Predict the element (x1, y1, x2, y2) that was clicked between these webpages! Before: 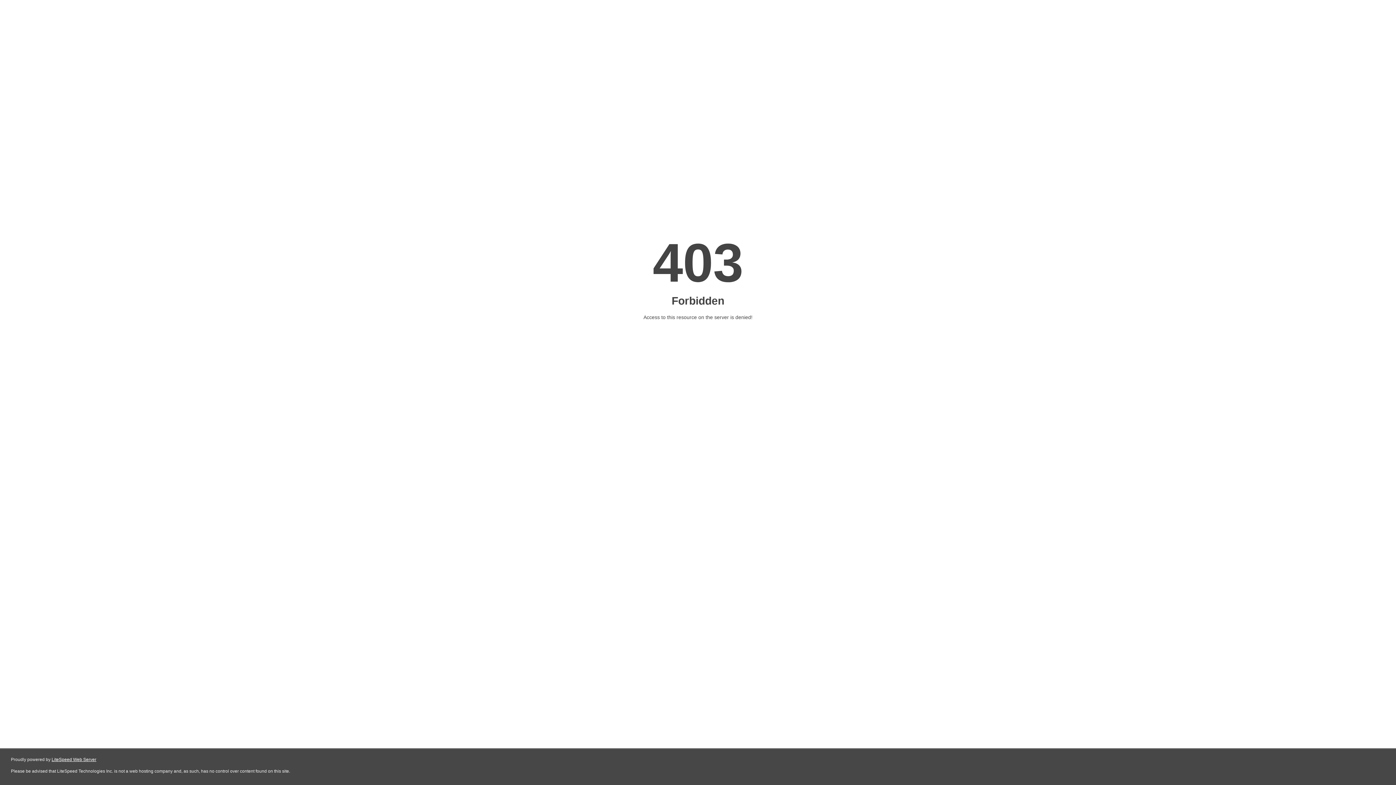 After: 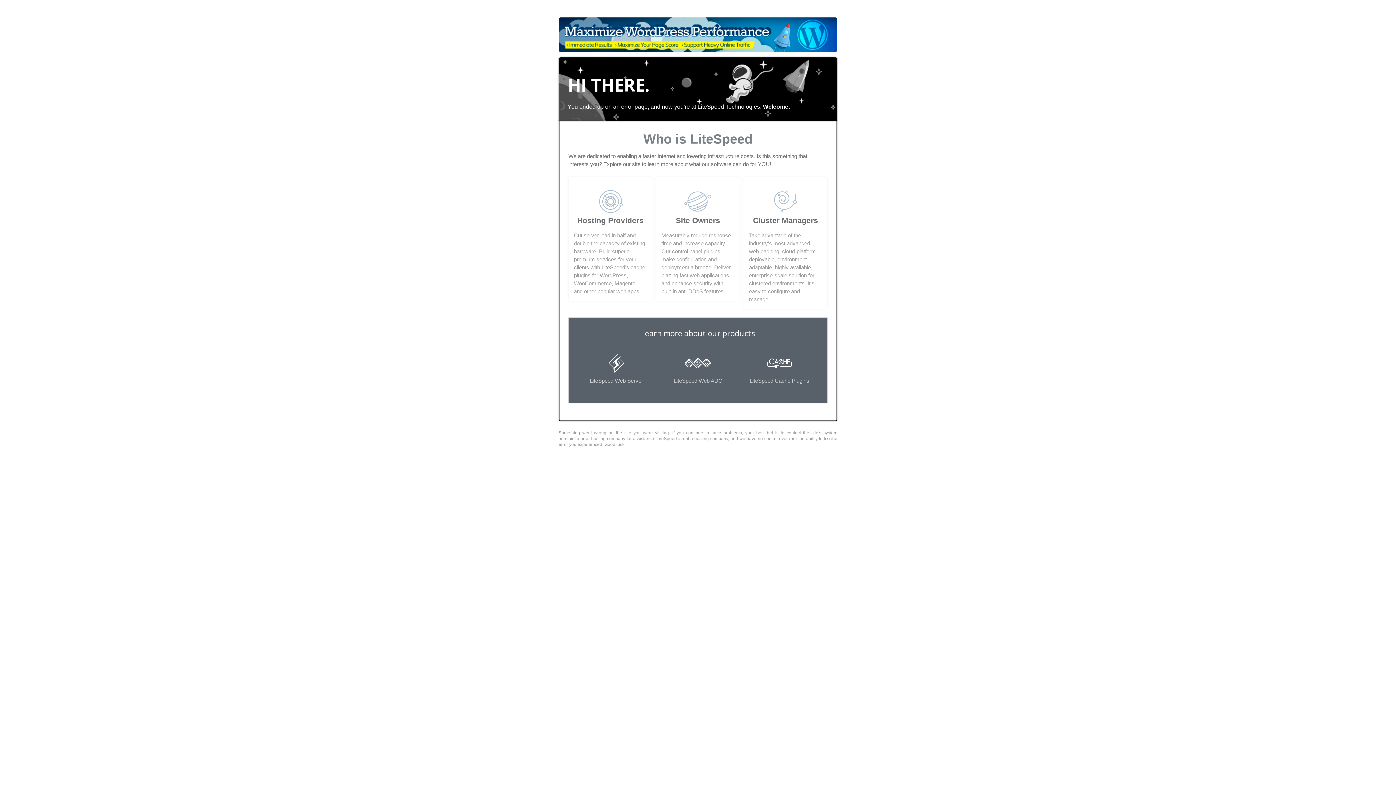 Action: label: LiteSpeed Web Server bbox: (51, 757, 96, 762)